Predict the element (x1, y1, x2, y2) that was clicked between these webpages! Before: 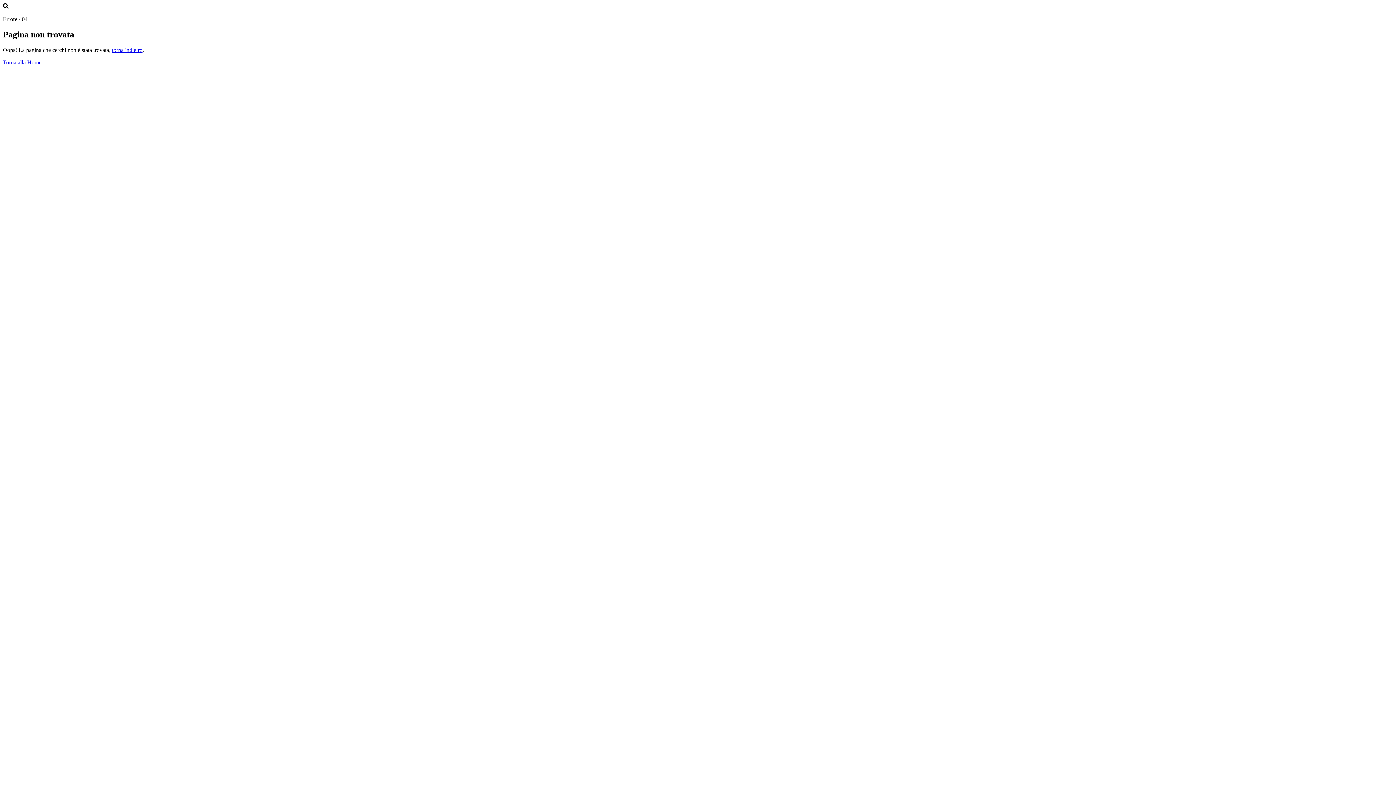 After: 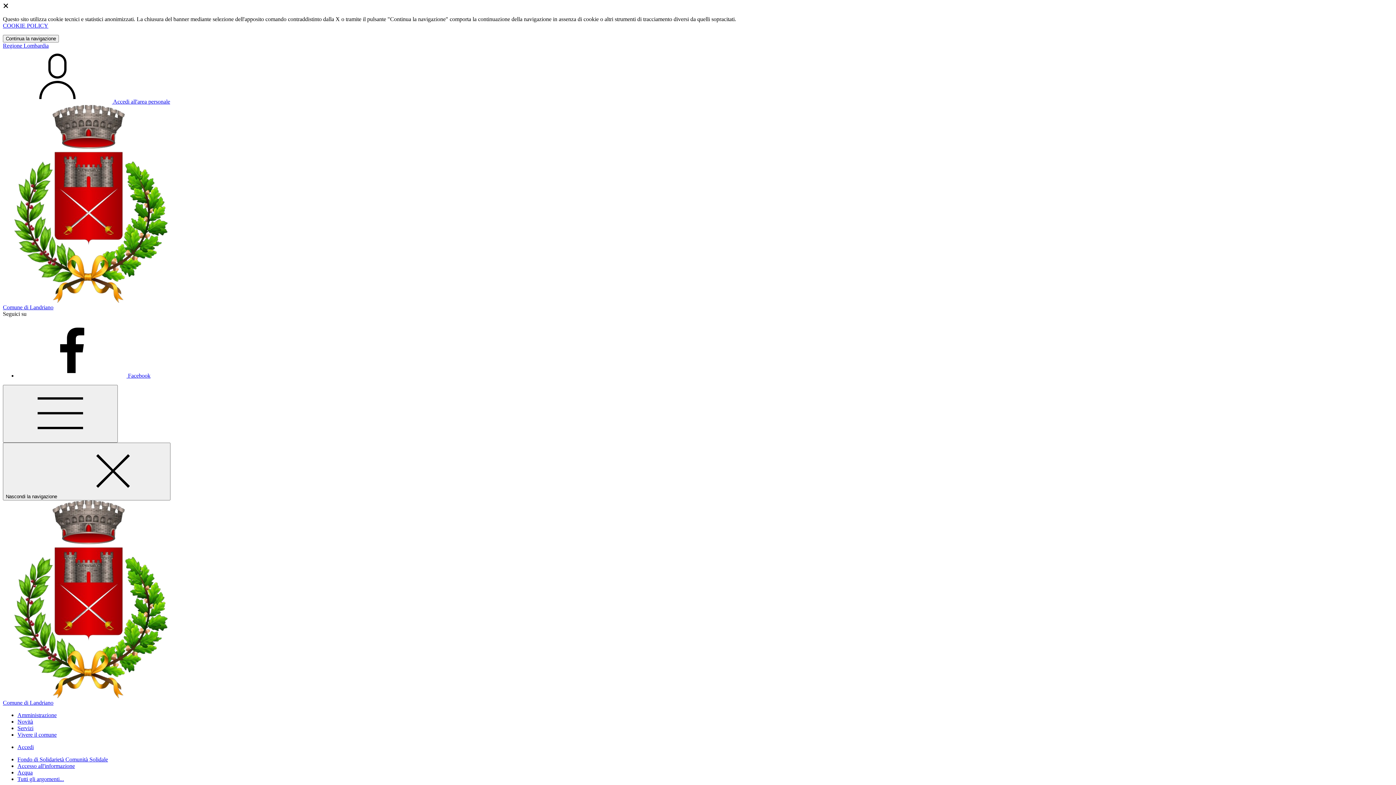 Action: bbox: (2, 59, 41, 65) label: Torna alla Home